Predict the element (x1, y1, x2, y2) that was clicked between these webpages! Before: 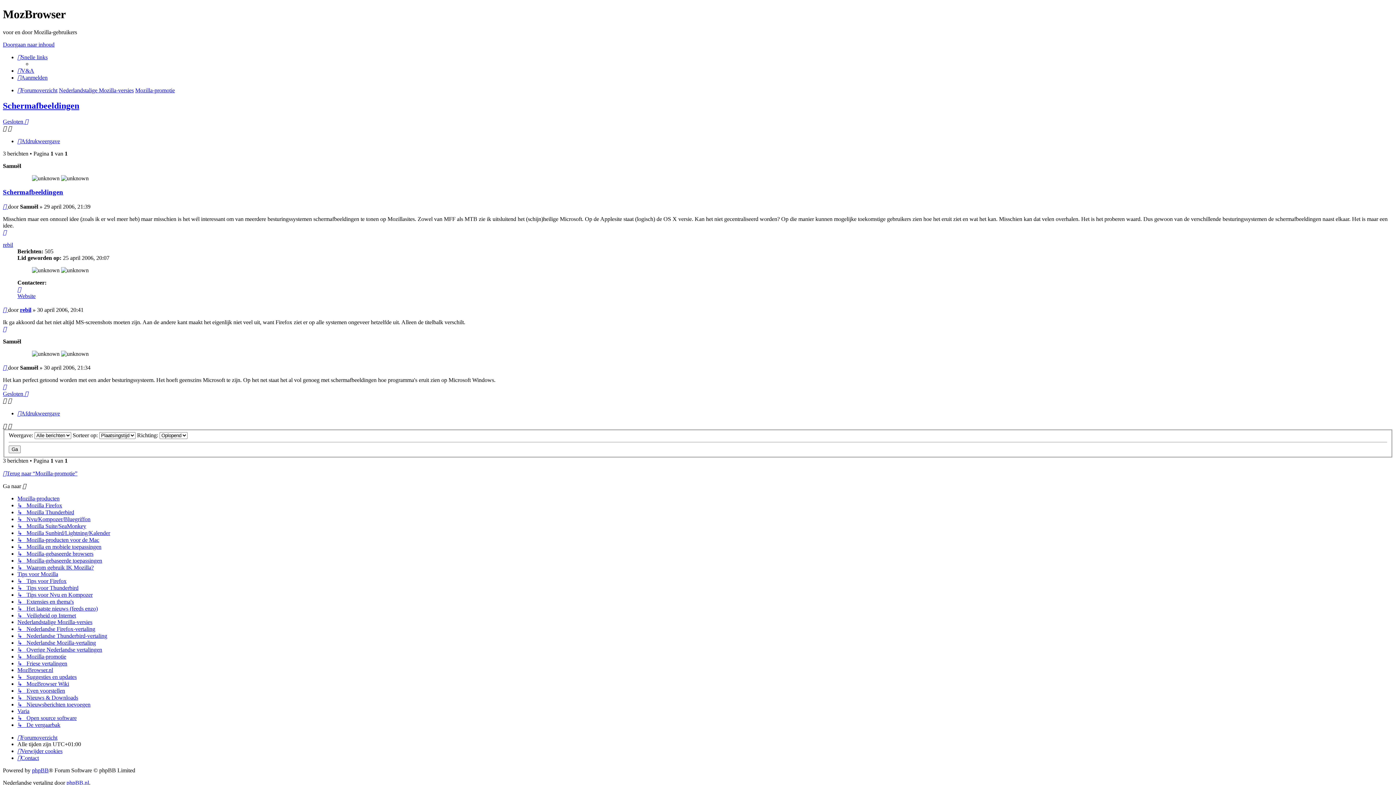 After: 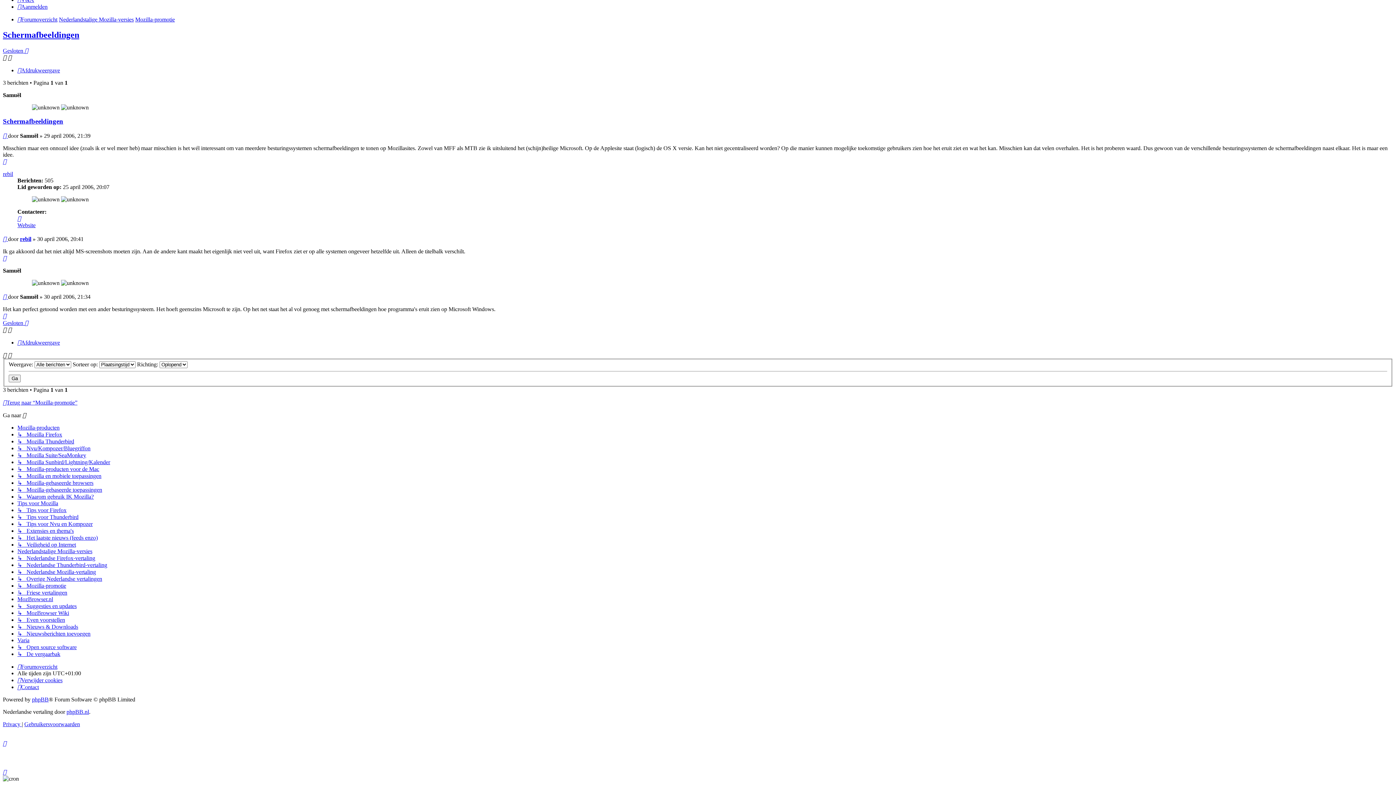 Action: label: Doorgaan naar inhoud bbox: (2, 41, 54, 47)